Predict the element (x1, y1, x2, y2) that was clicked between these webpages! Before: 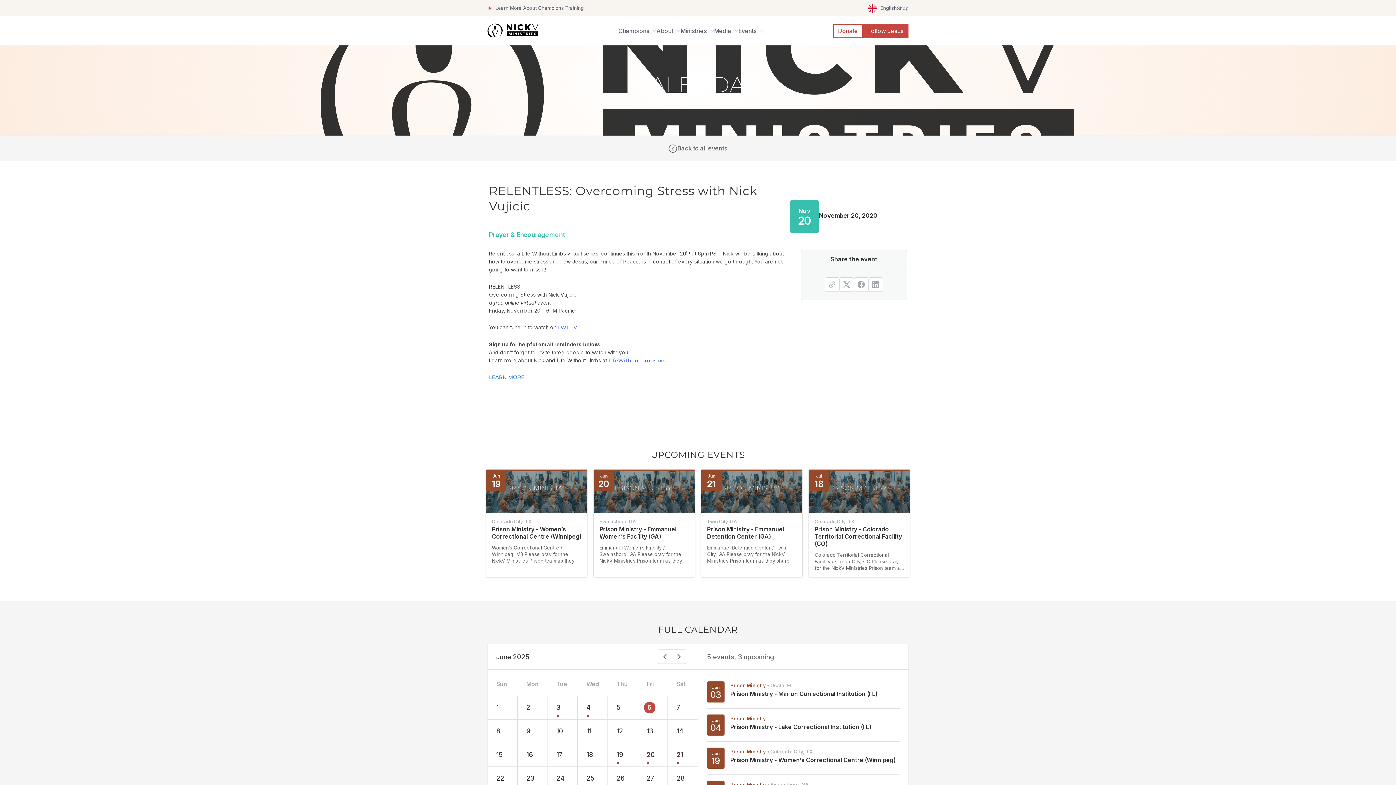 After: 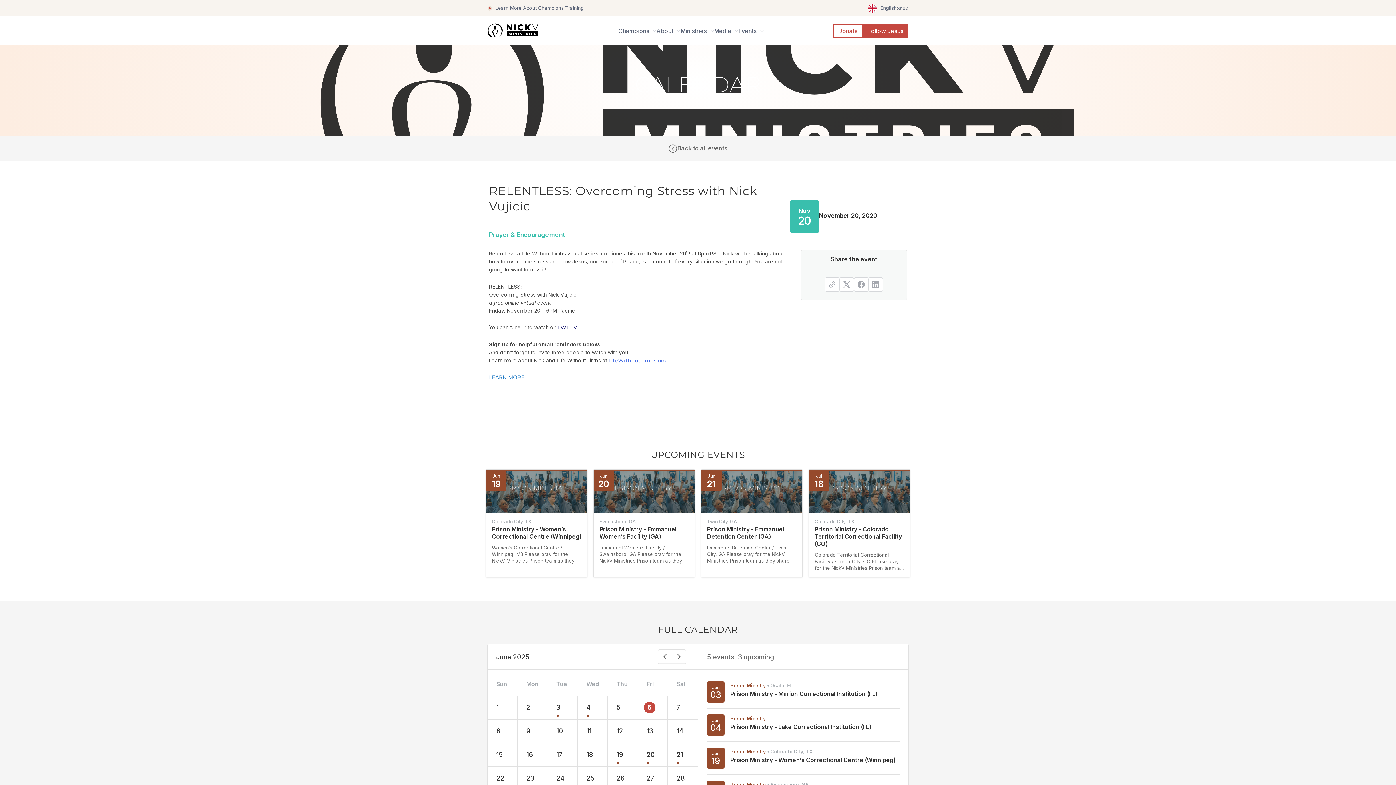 Action: label: LWL.TV bbox: (558, 324, 577, 330)